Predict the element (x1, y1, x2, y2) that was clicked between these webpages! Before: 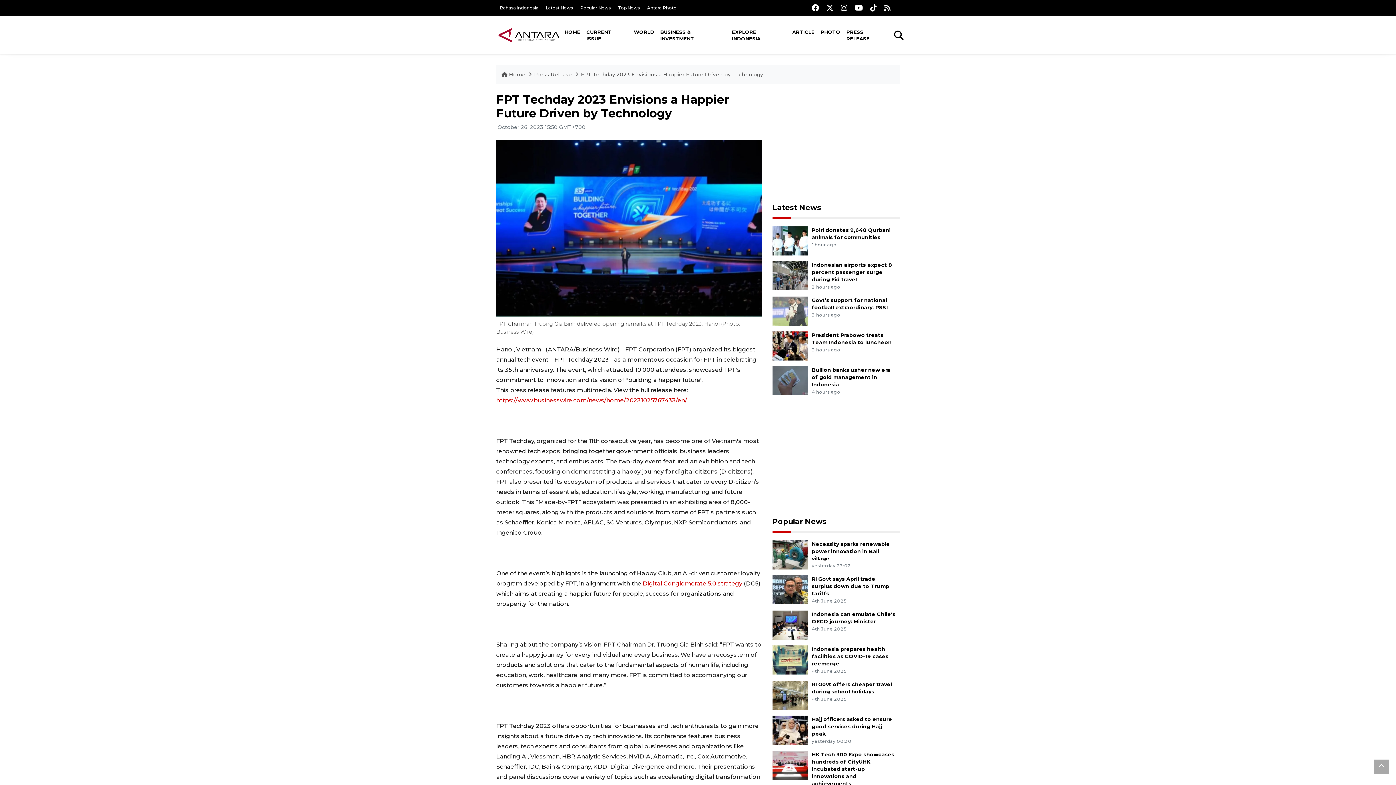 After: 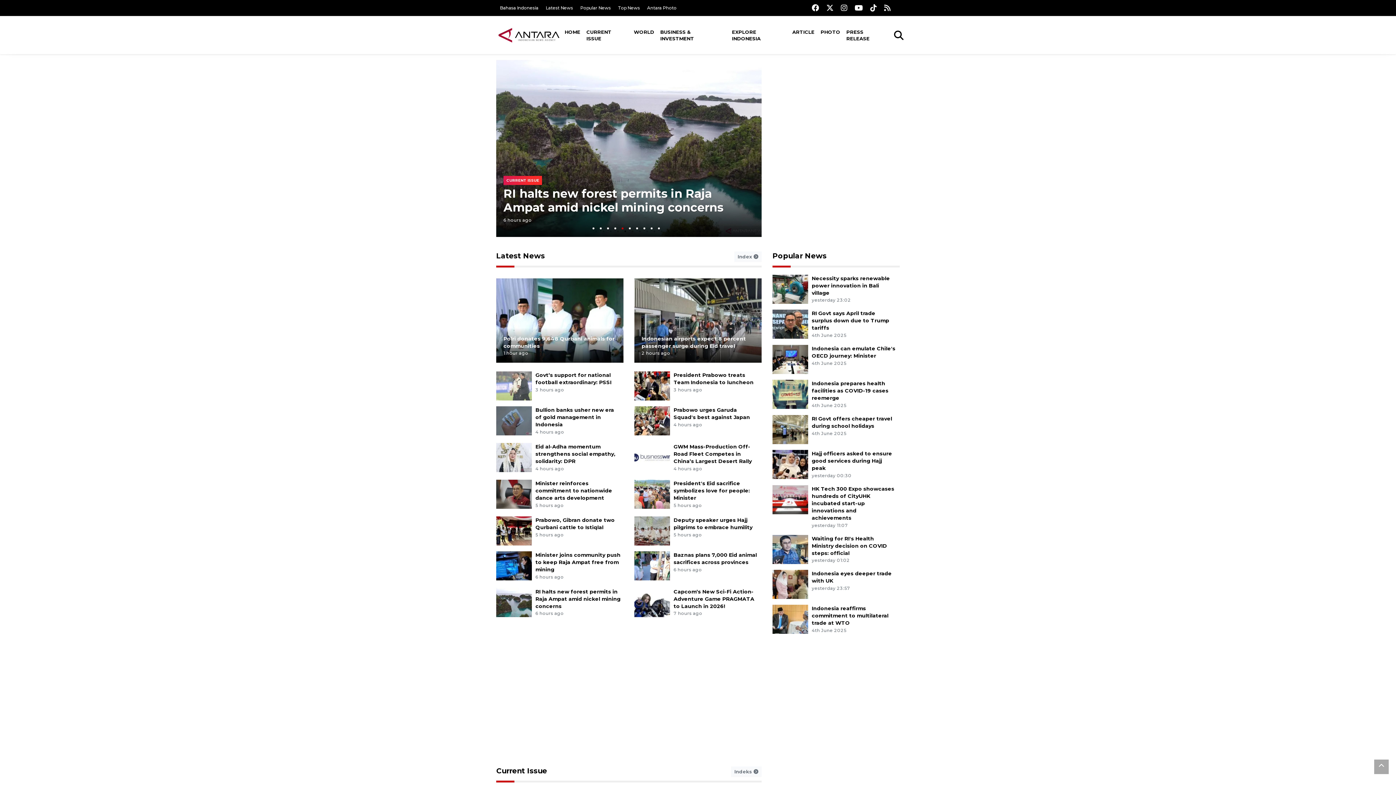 Action: bbox: (534, 71, 572, 77) label: Press Release